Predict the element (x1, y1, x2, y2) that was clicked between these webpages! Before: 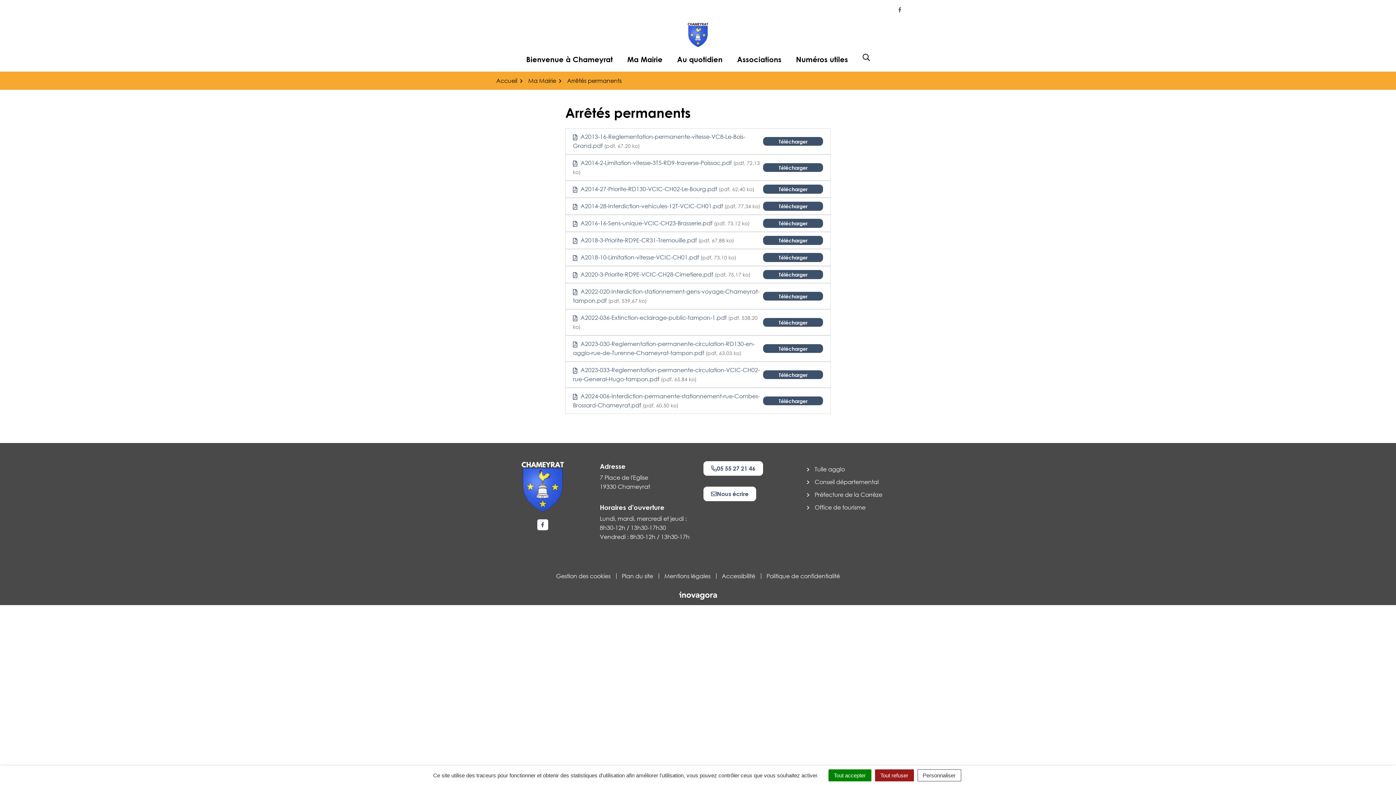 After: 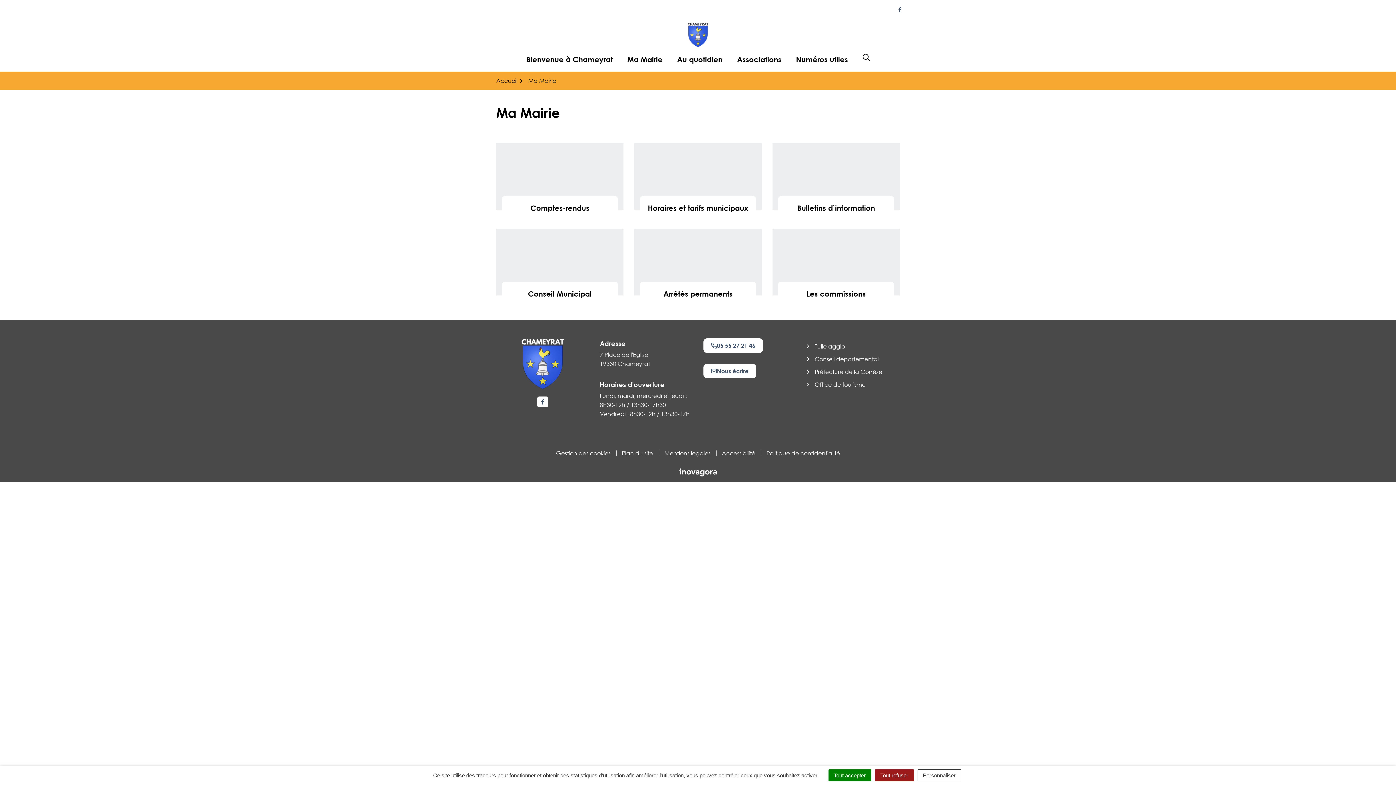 Action: label: Ma Mairie bbox: (528, 76, 556, 84)